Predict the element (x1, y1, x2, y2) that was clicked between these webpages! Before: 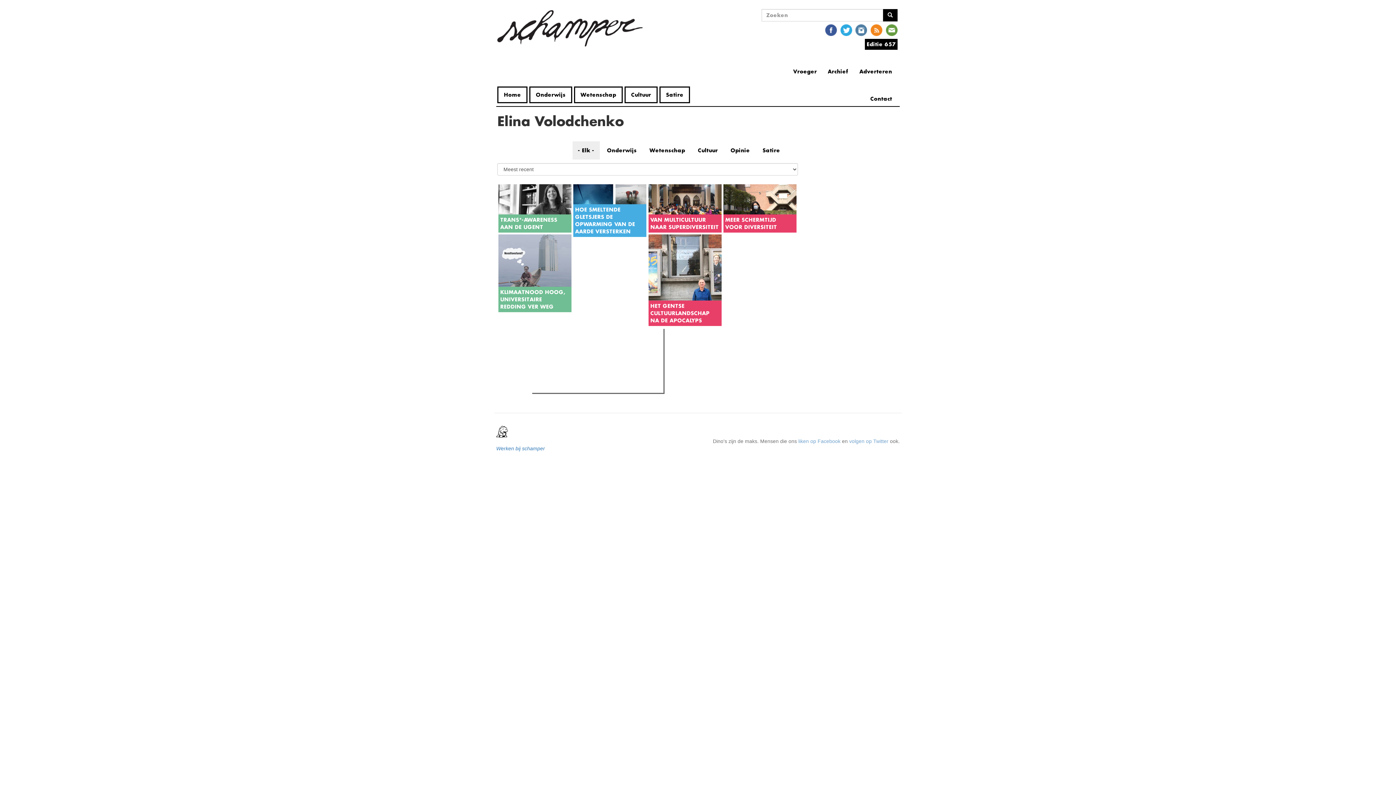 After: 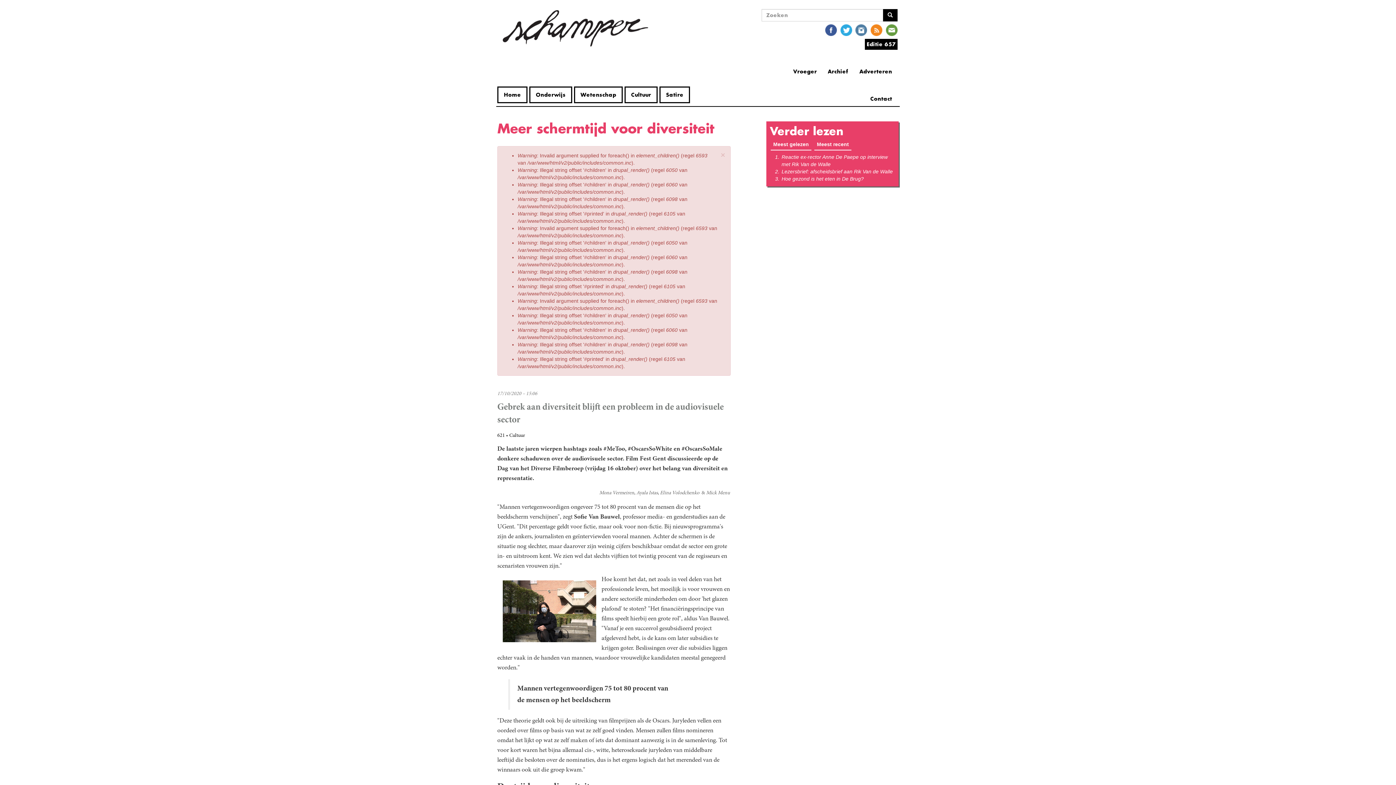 Action: bbox: (723, 184, 796, 232) label: MEER SCHERMTIJD VOOR DIVERSITEIT

De laatste jaren wierpen hashtags zoals #MeToo, #OscarsSoWhite en #OscarsSoMale donkere schaduwen over de audiovisuele sector. Film Fest Gent discussieerde op de Dag van het Diverse Filmberoep (vrijdag 16 oktober) over het belang van diversiteit en representatie.